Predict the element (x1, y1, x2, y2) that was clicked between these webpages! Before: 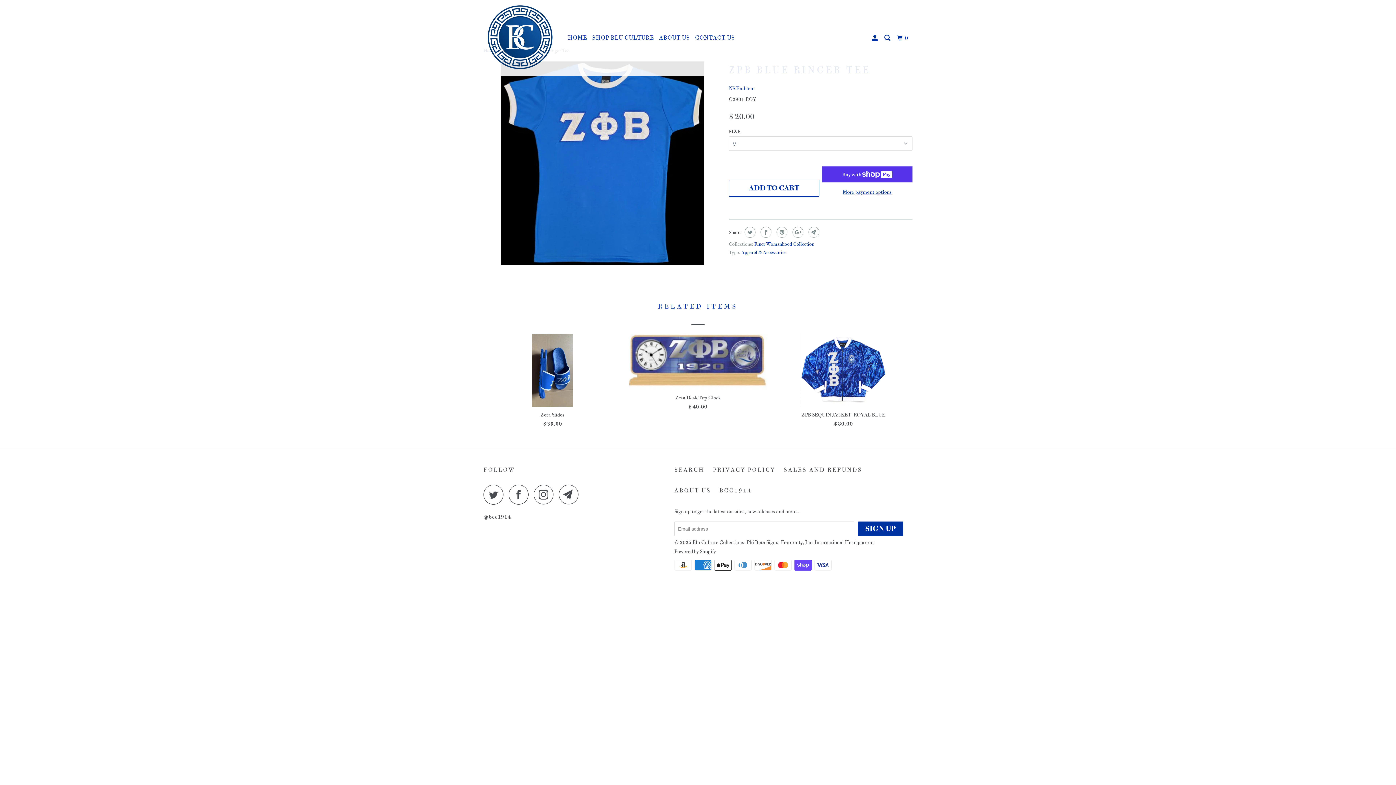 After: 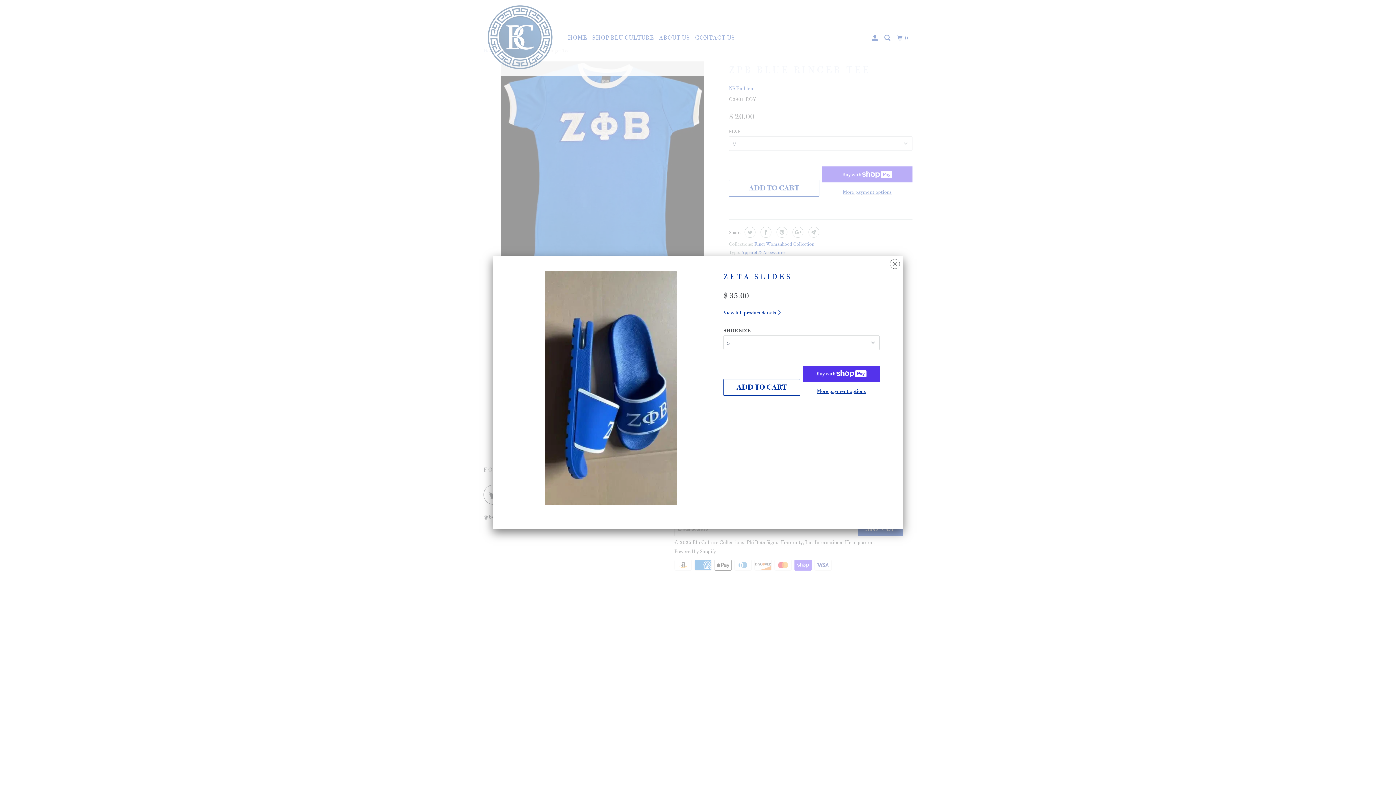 Action: label: Zeta Slides
$ 35.00 bbox: (483, 334, 621, 431)